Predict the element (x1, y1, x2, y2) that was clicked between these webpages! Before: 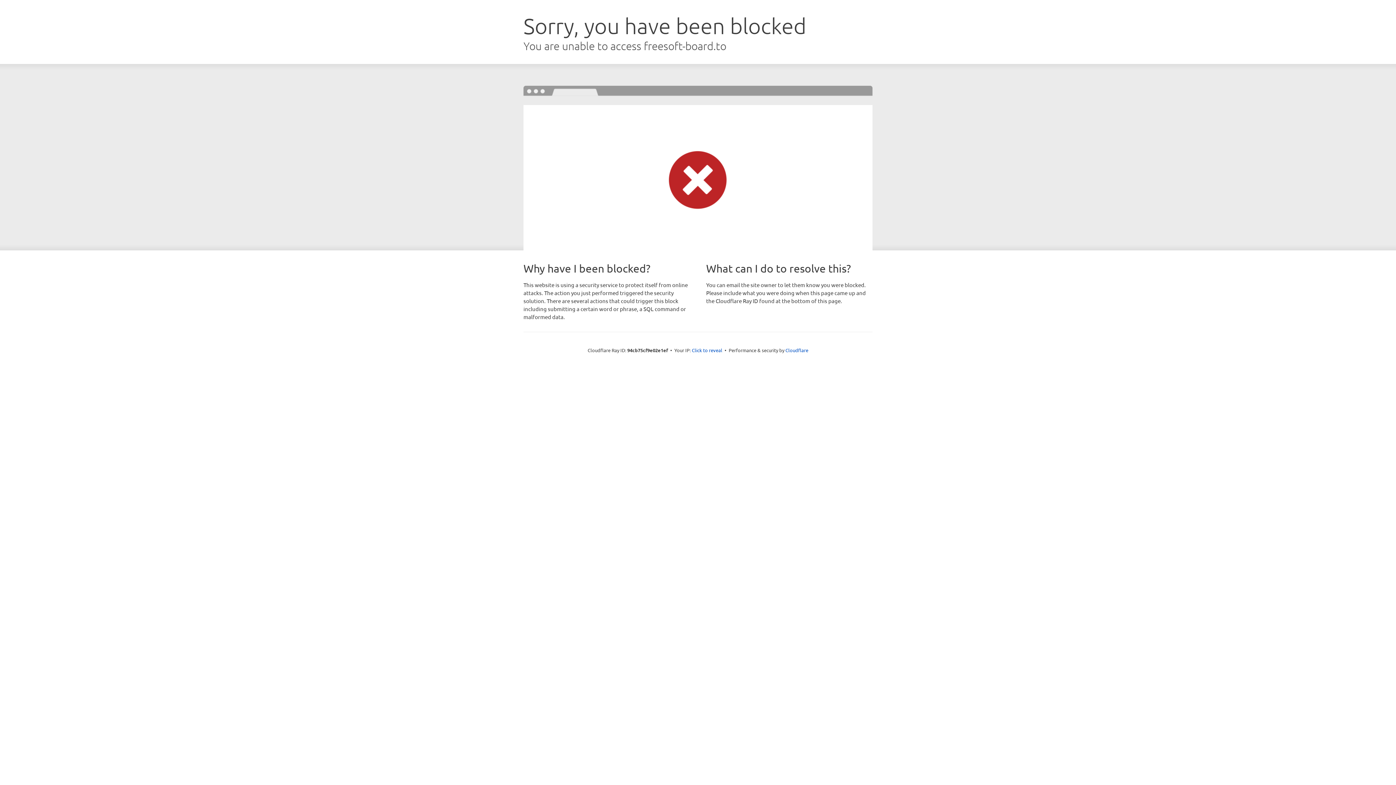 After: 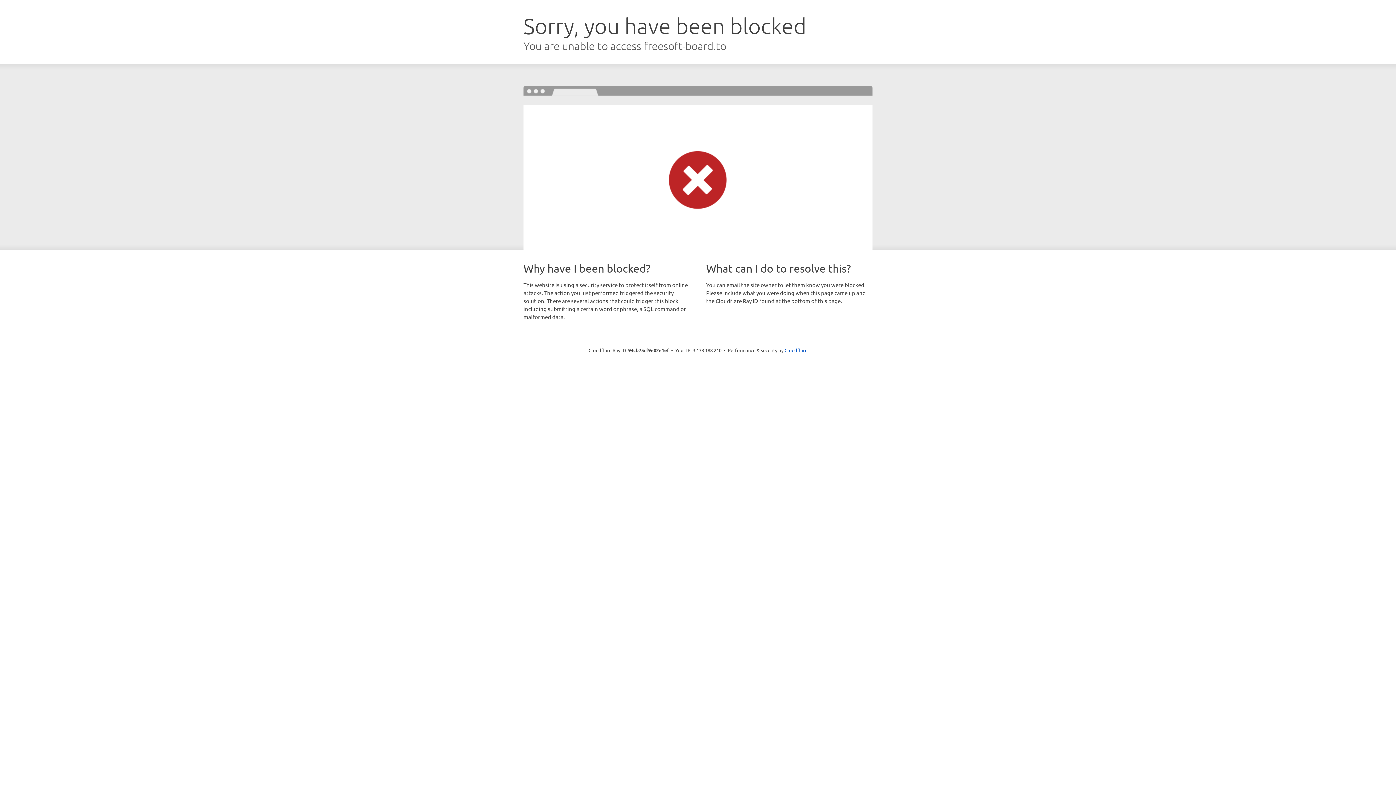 Action: label: Click to reveal bbox: (692, 346, 722, 353)